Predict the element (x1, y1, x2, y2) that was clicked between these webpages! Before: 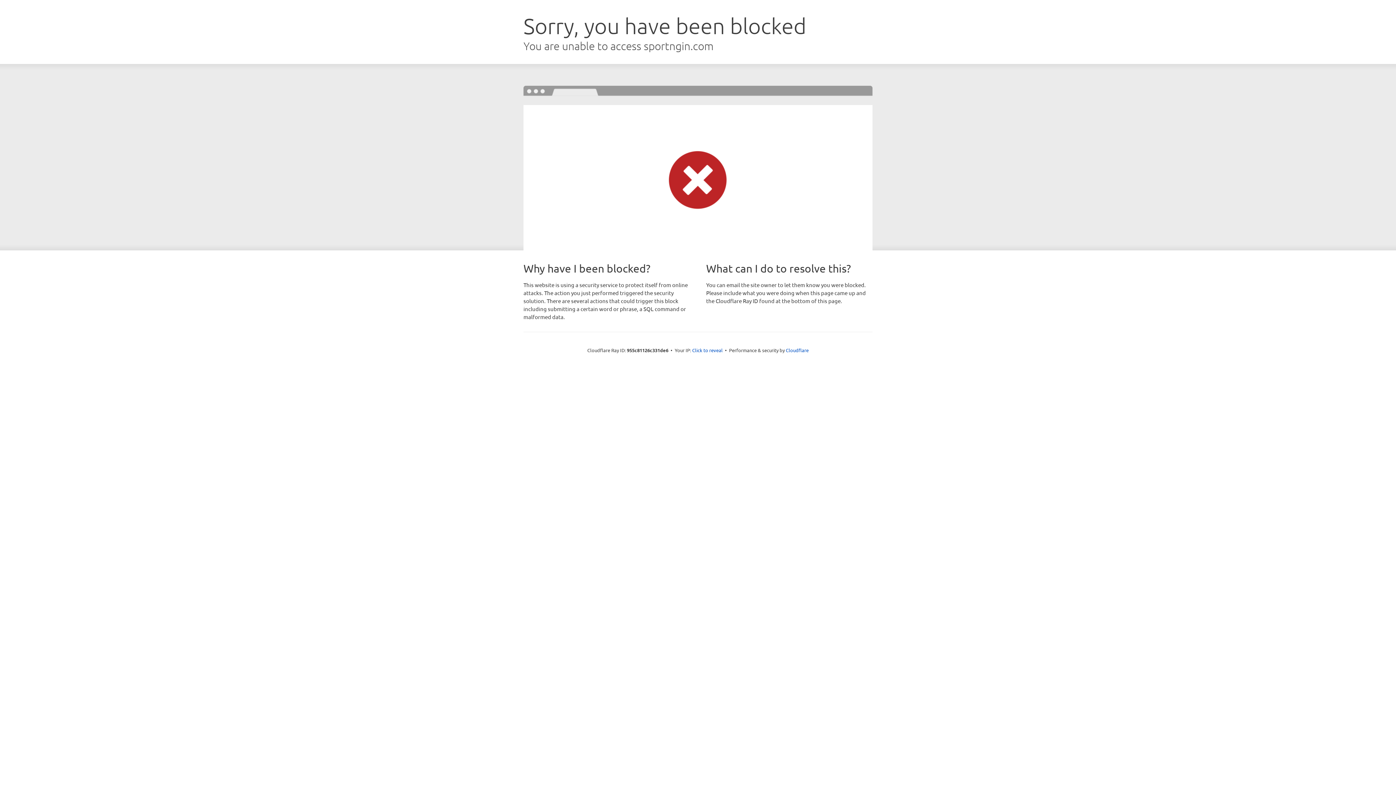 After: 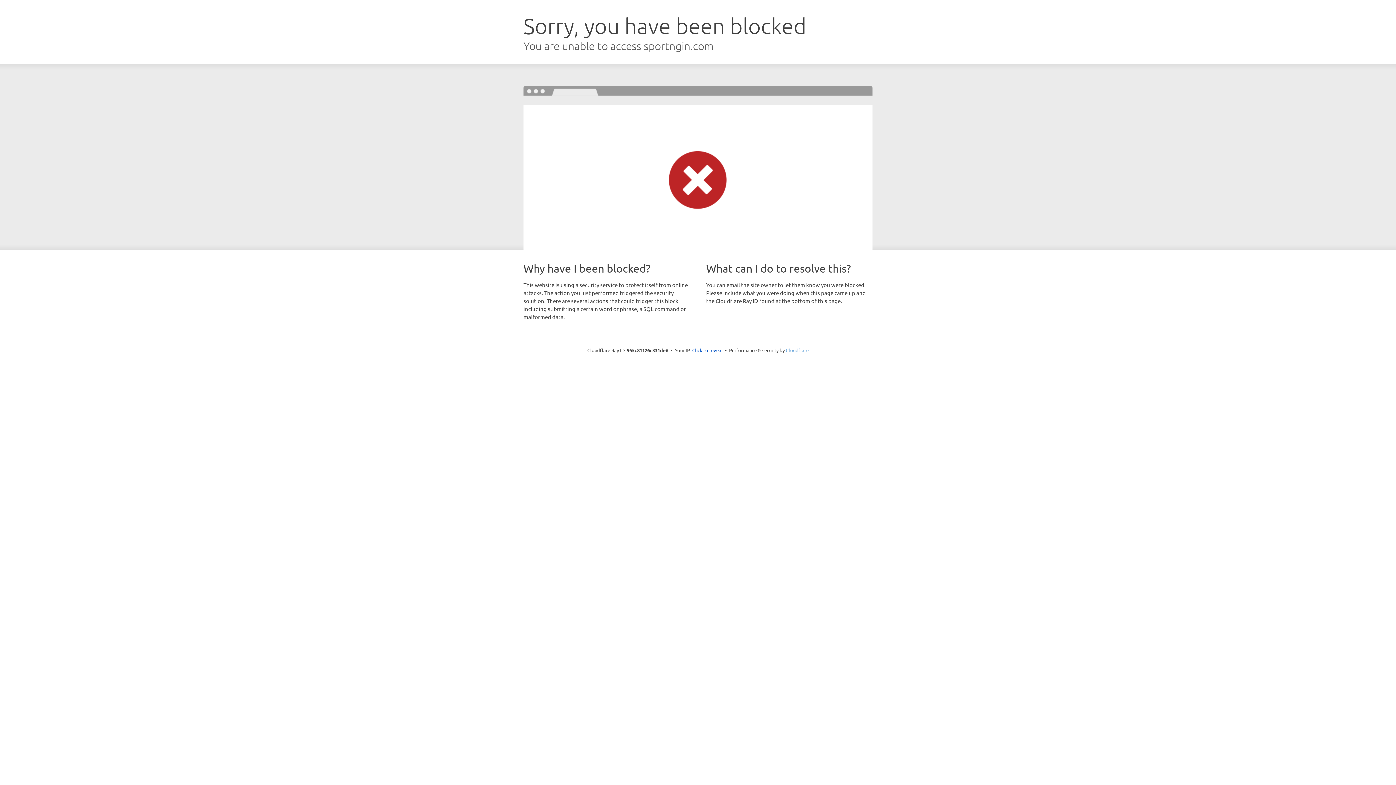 Action: label: Cloudflare bbox: (786, 347, 808, 353)